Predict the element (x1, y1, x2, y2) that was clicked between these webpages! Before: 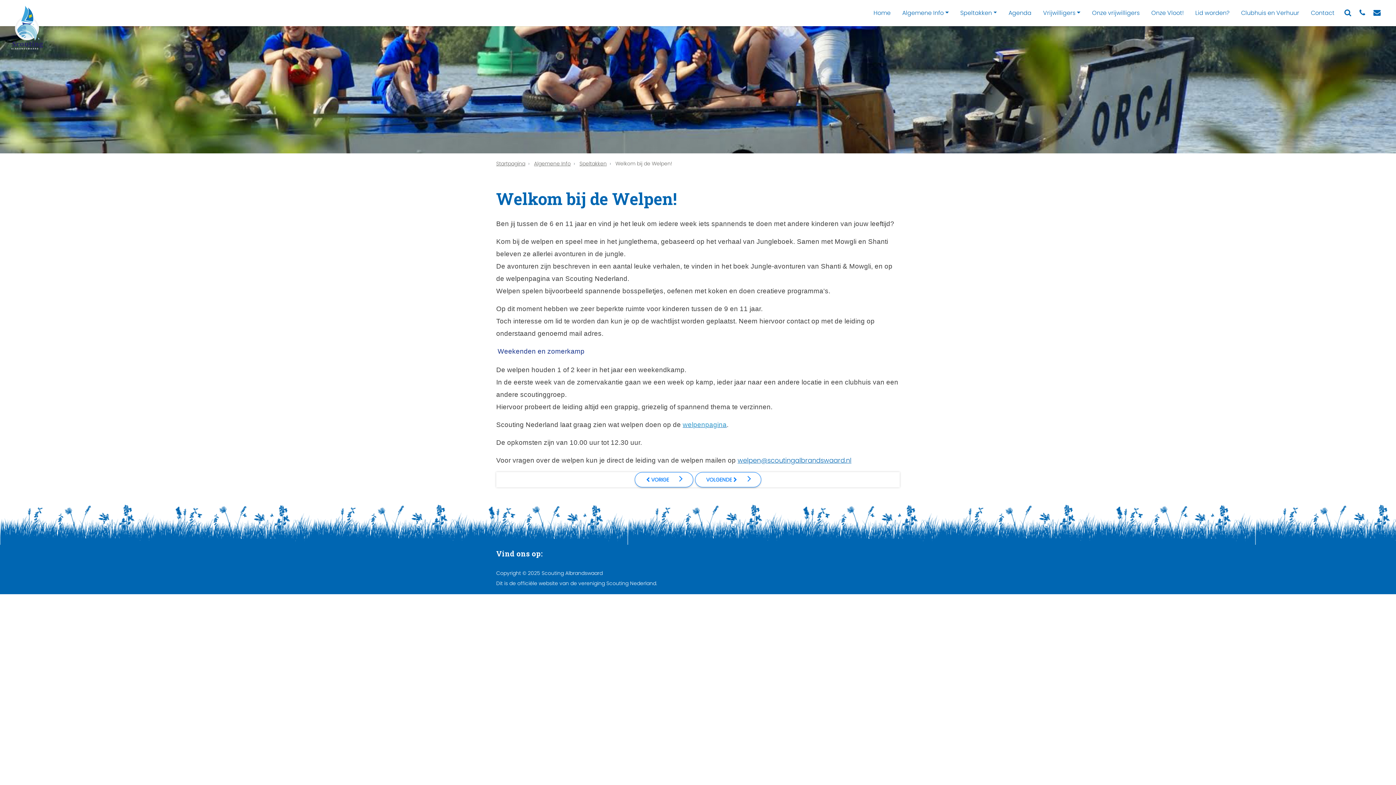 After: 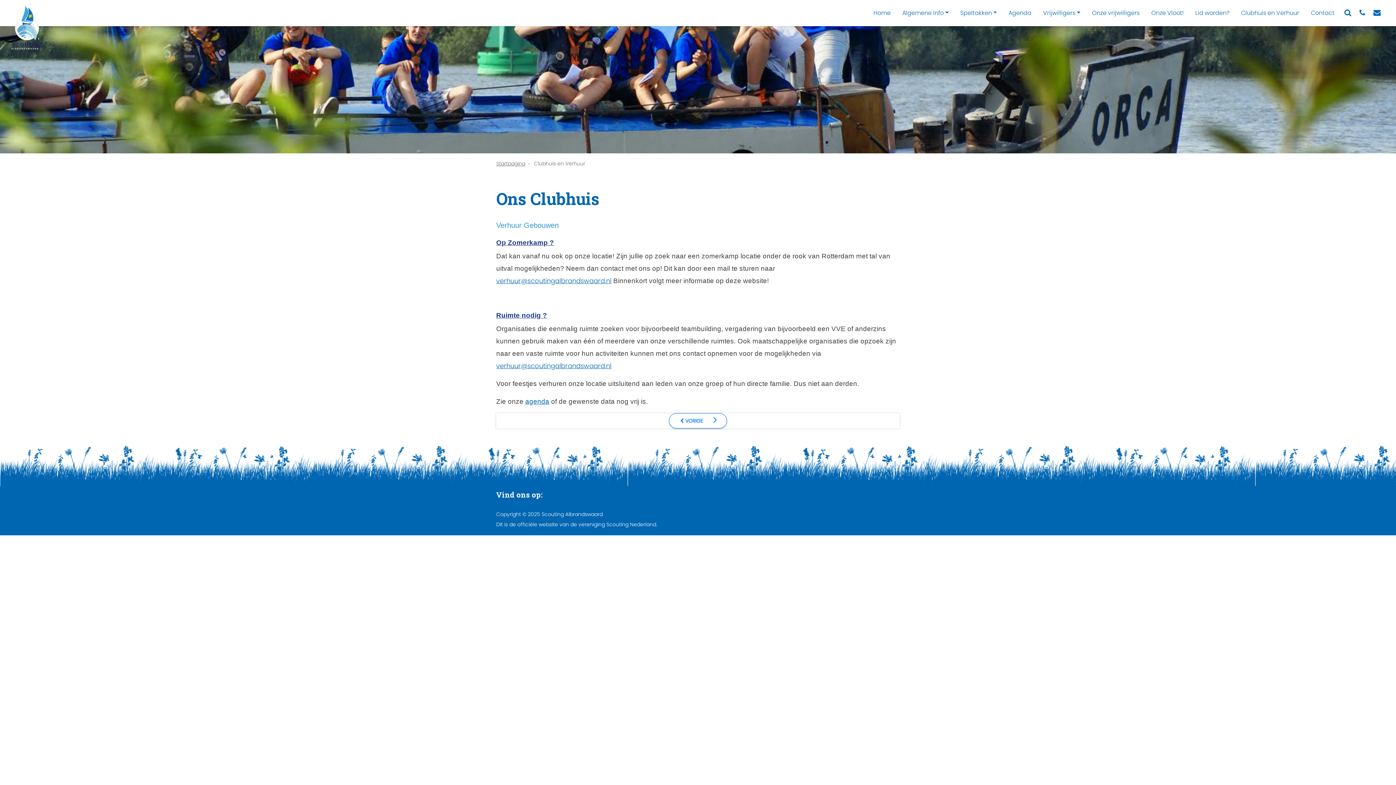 Action: label: Clubhuis en Verhuur bbox: (1235, 4, 1305, 22)